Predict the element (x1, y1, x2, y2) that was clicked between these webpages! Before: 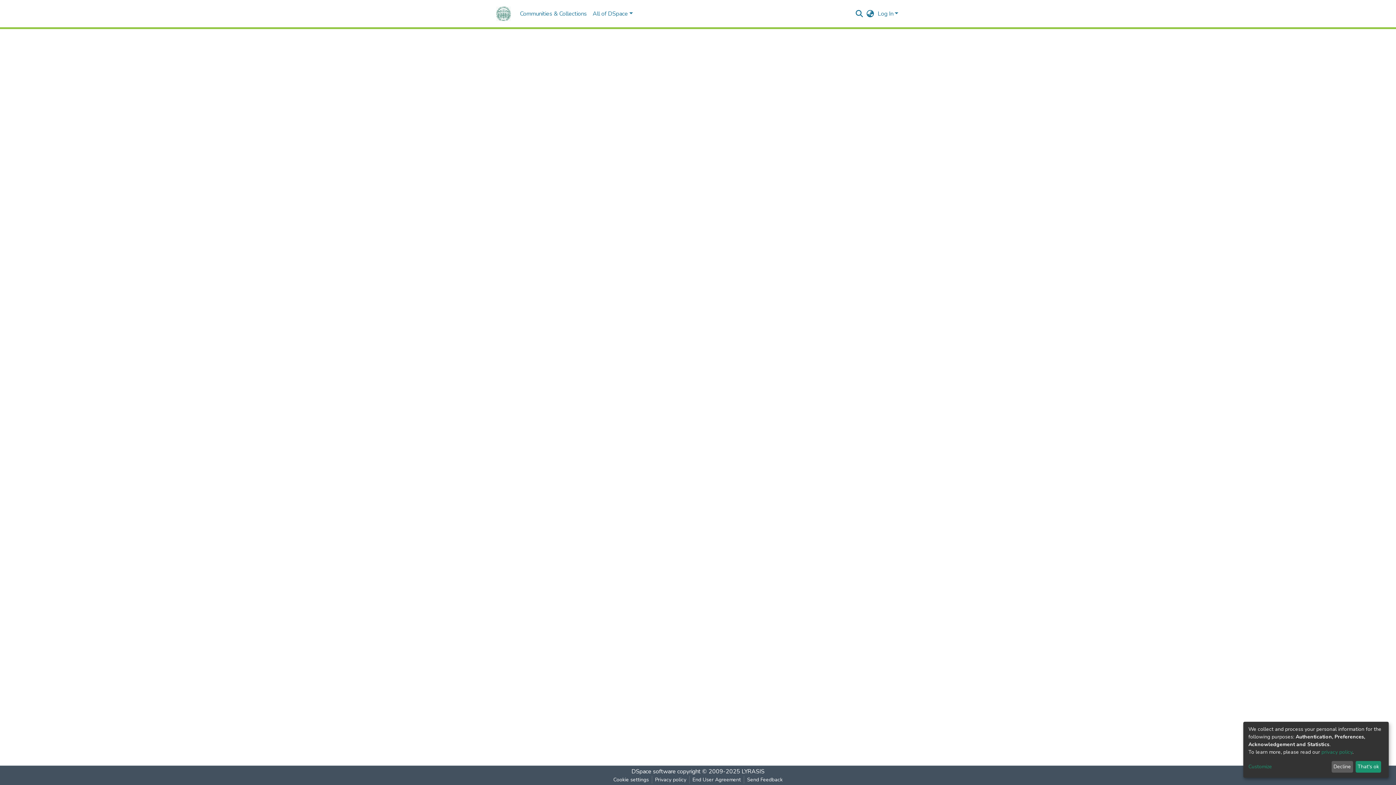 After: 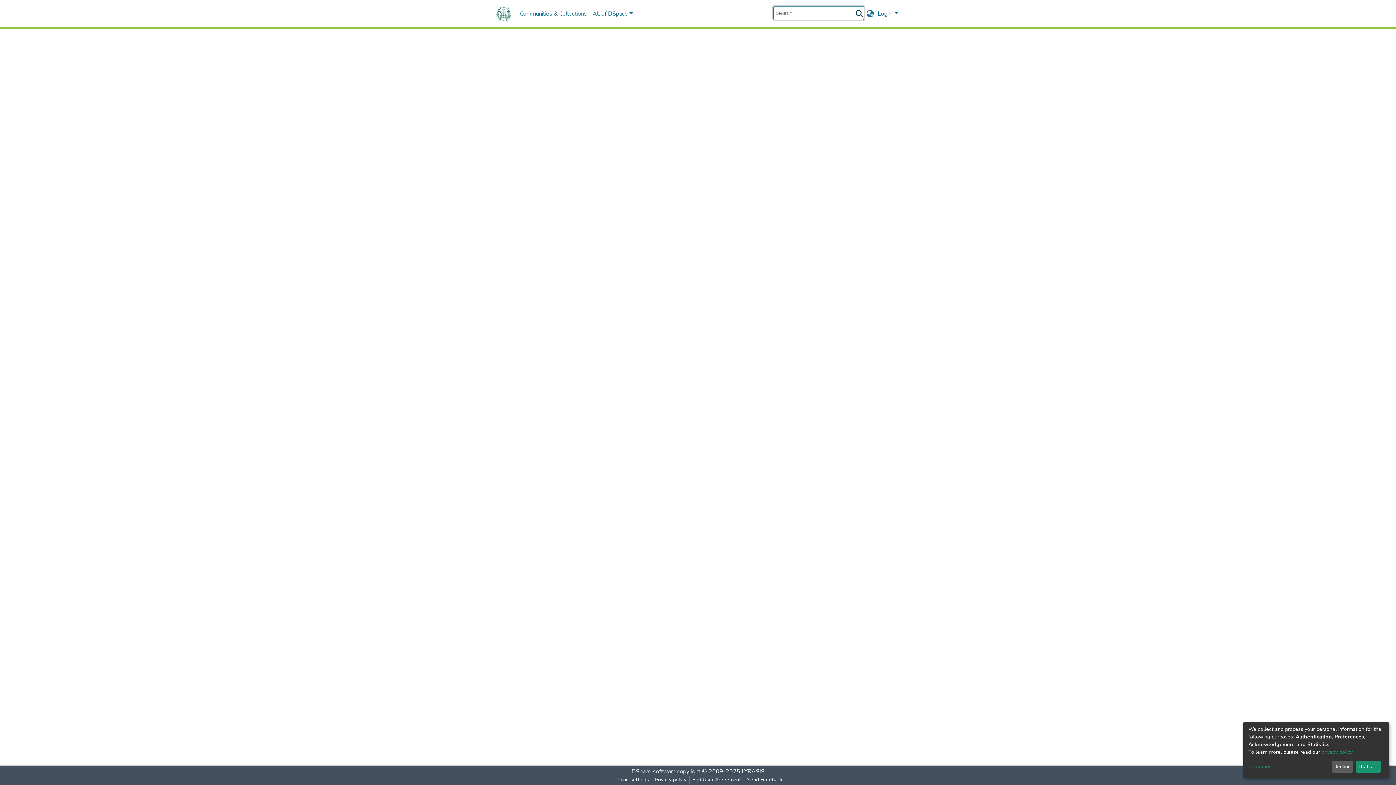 Action: label: Submit search bbox: (854, 9, 864, 18)